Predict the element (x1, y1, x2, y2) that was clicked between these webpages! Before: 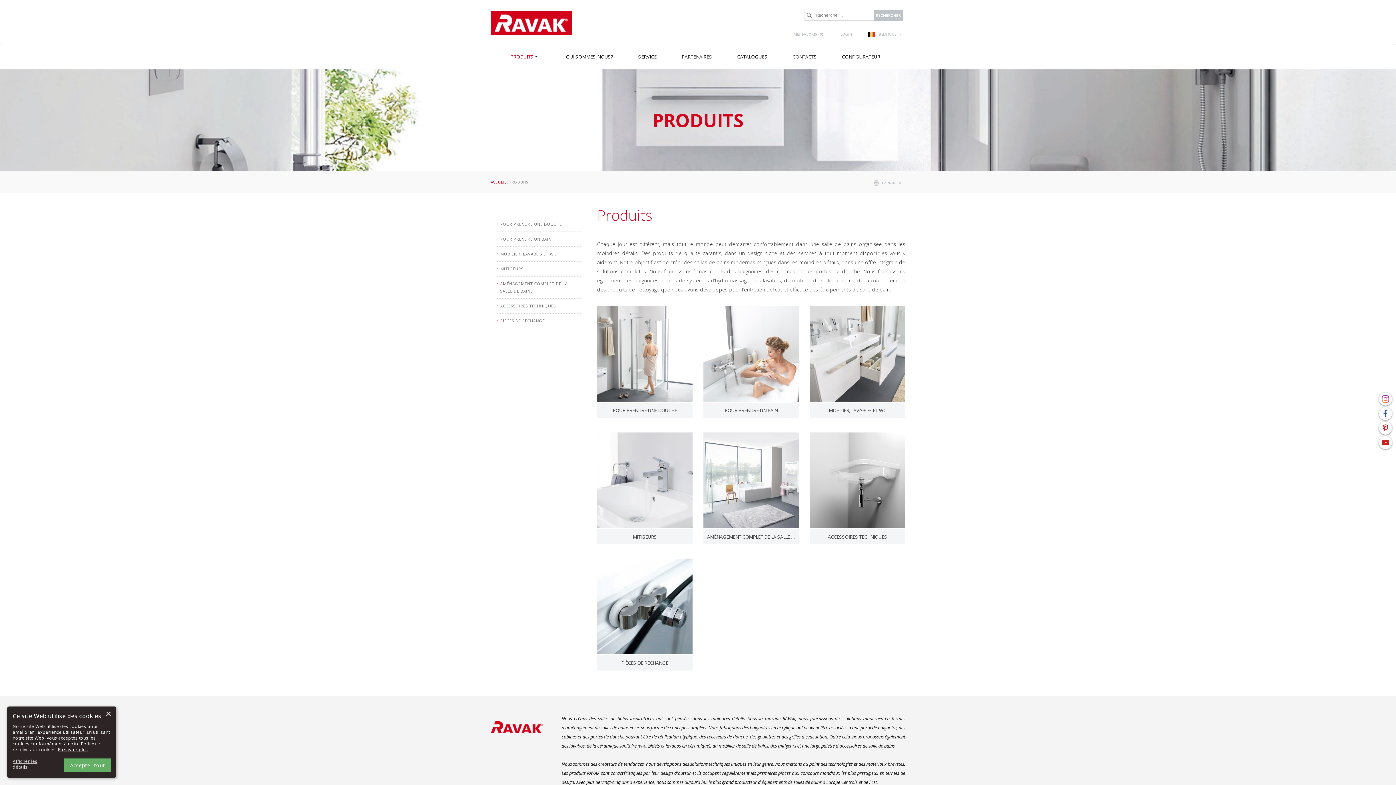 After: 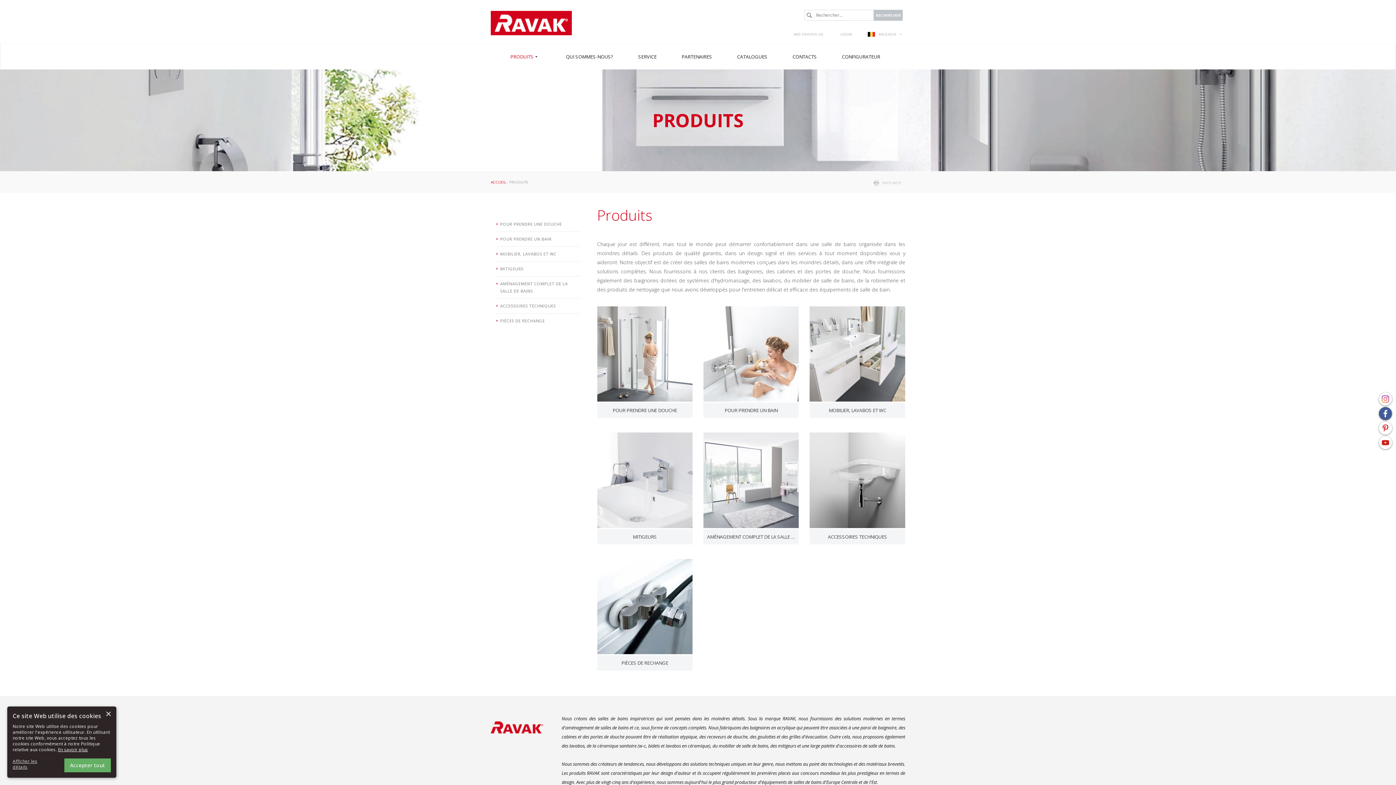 Action: bbox: (1379, 407, 1392, 420) label: Facebook